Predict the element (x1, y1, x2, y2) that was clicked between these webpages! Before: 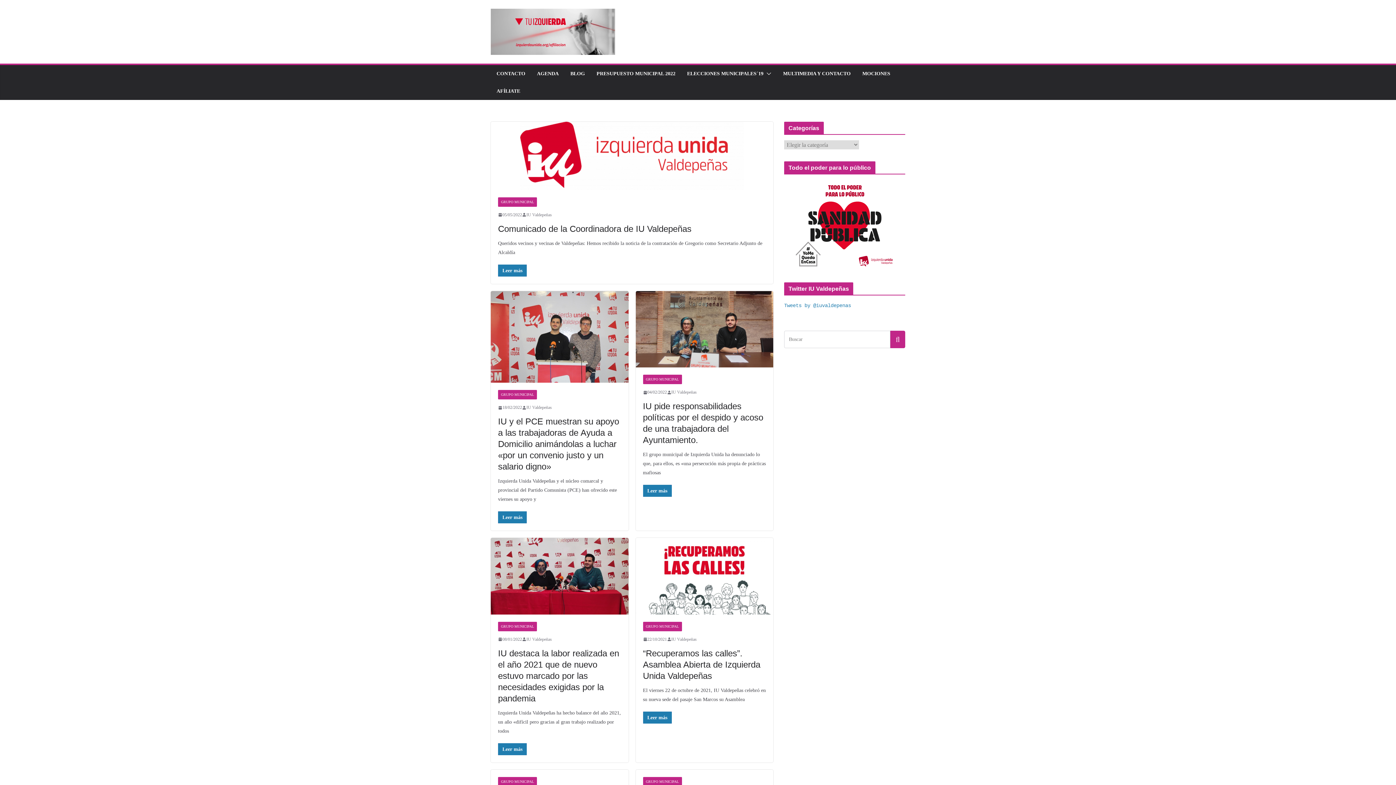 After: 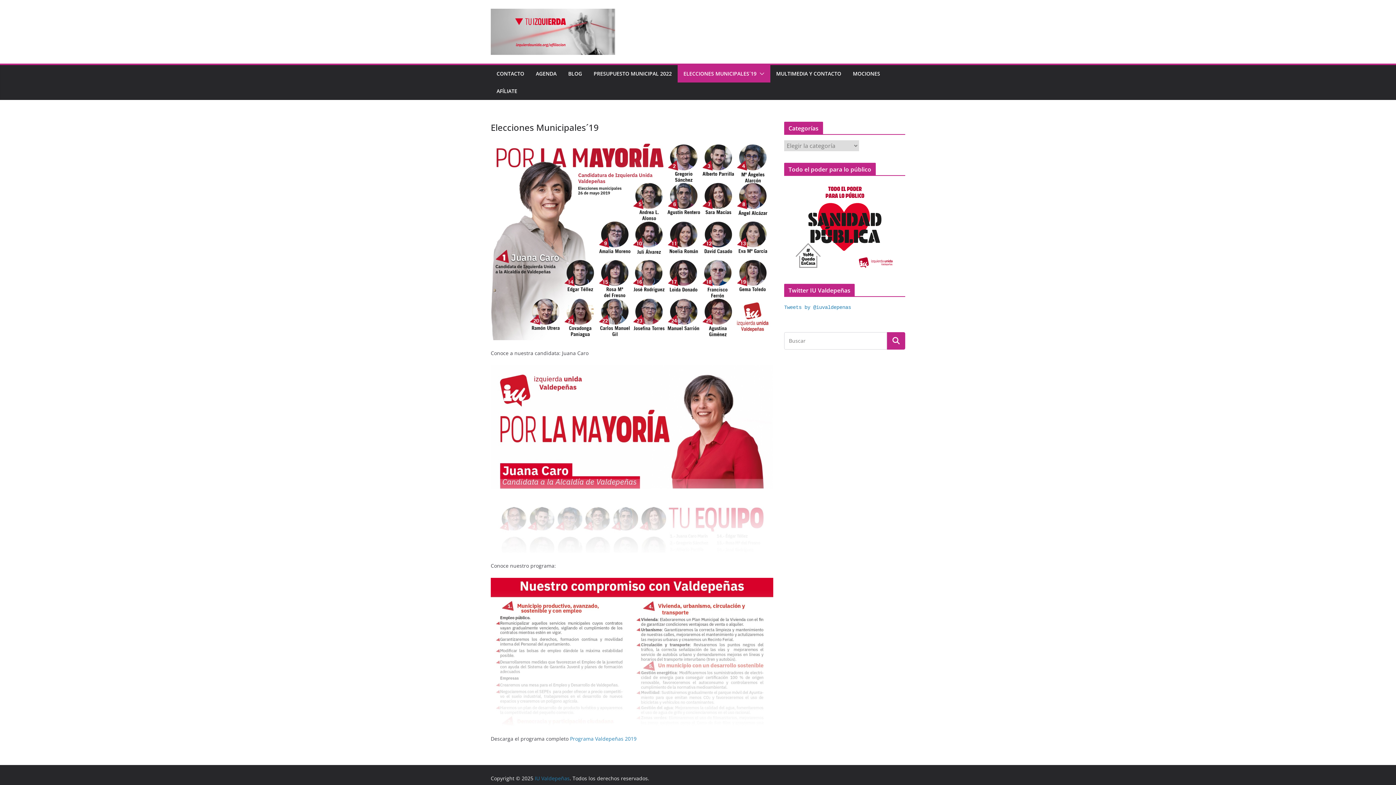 Action: label: ELECCIONES MUNICIPALES´19 bbox: (687, 68, 763, 78)